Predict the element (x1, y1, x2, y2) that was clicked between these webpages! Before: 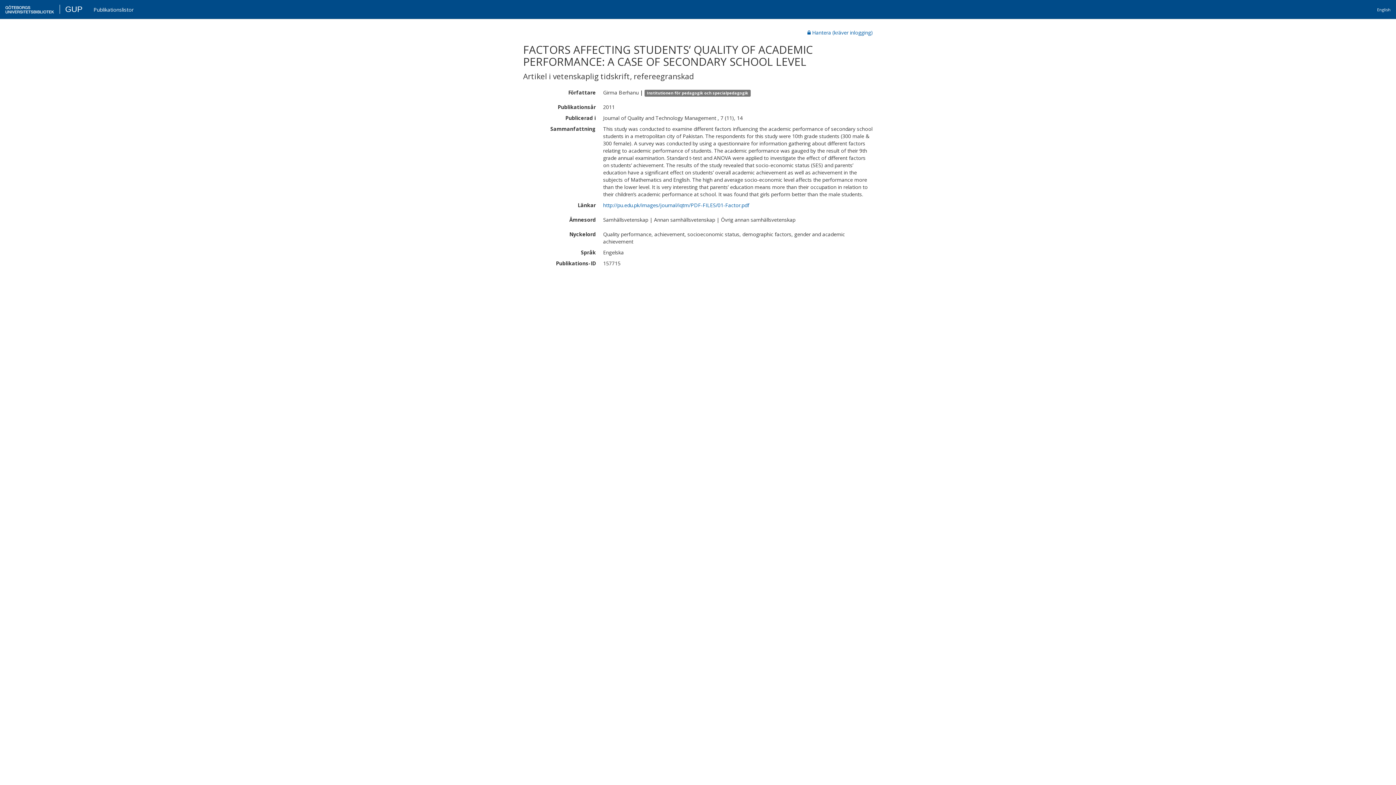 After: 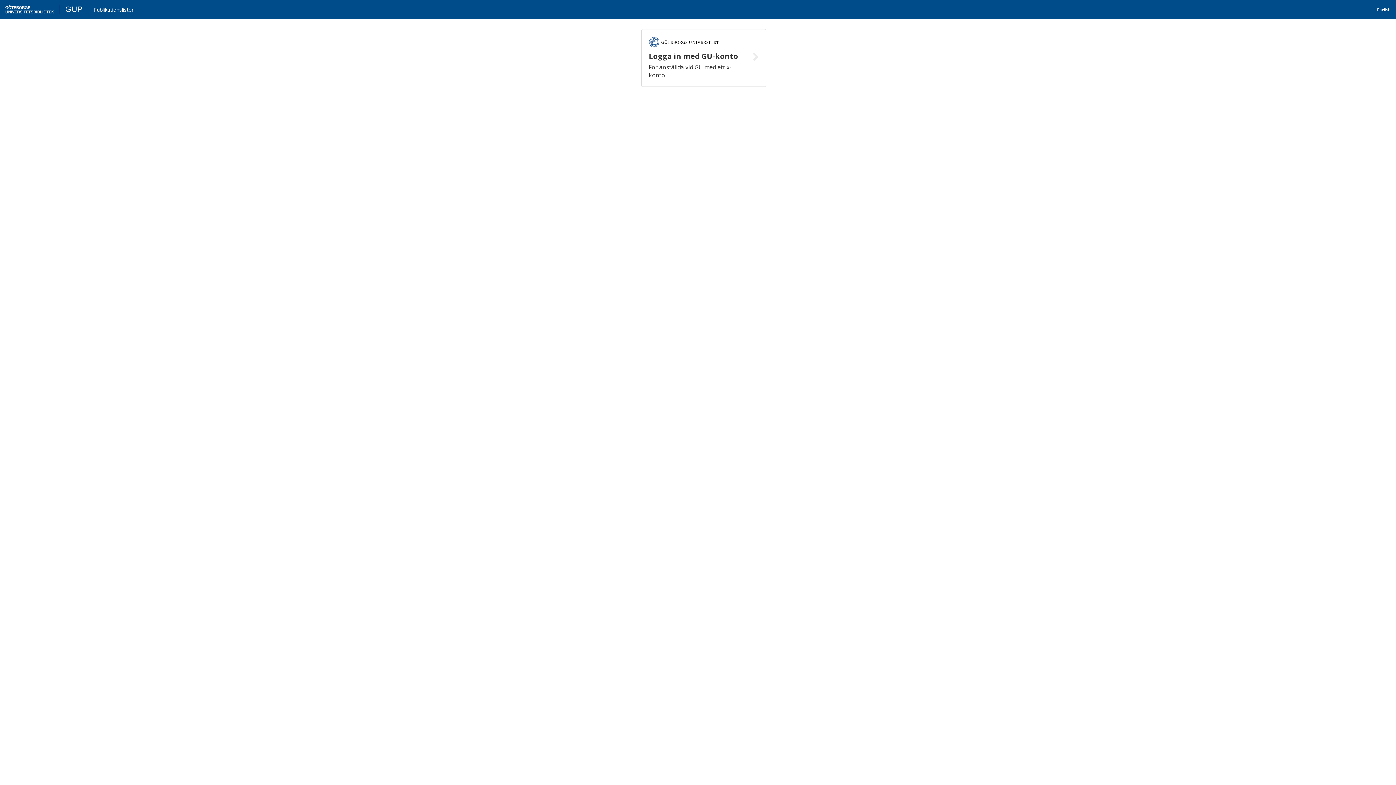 Action: label:  Hantera (kräver inlogging) bbox: (808, 29, 873, 36)